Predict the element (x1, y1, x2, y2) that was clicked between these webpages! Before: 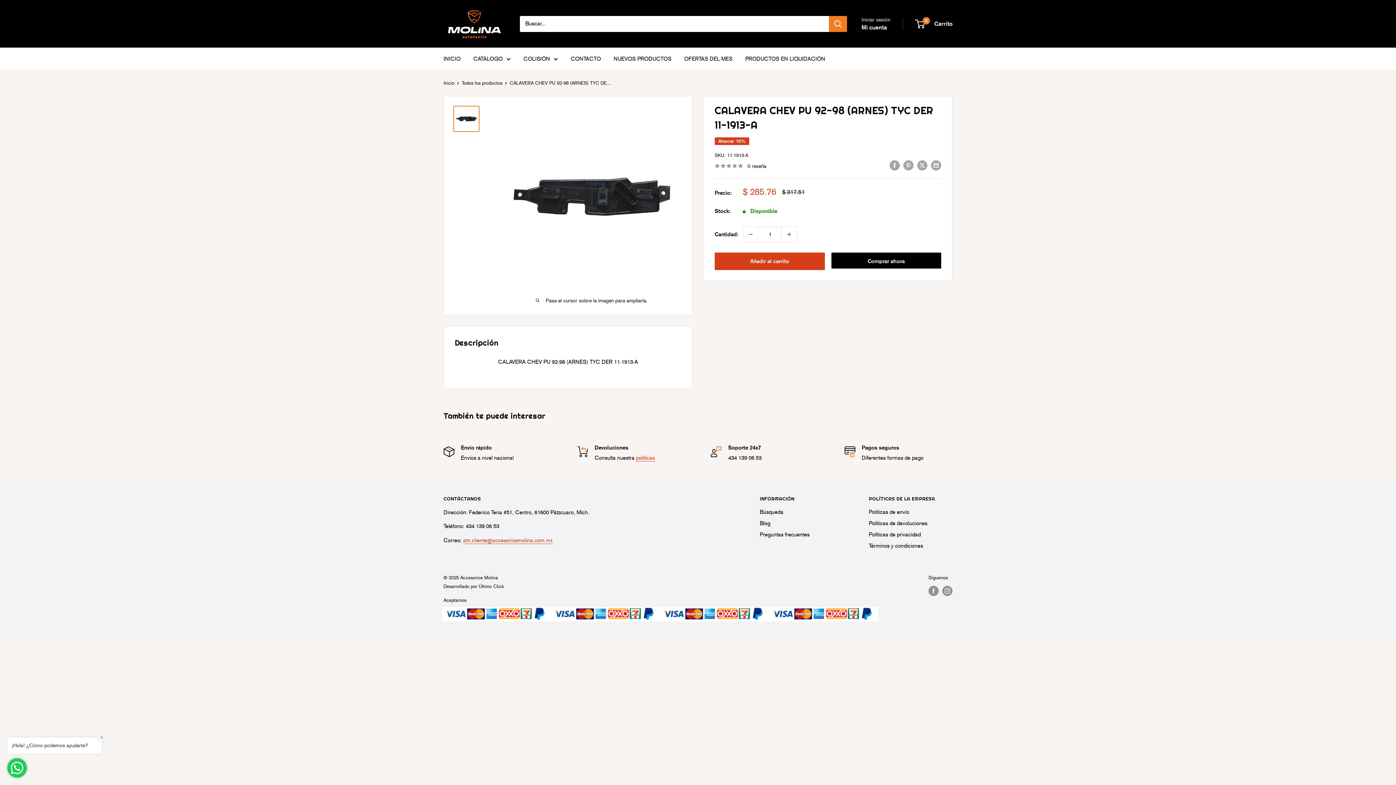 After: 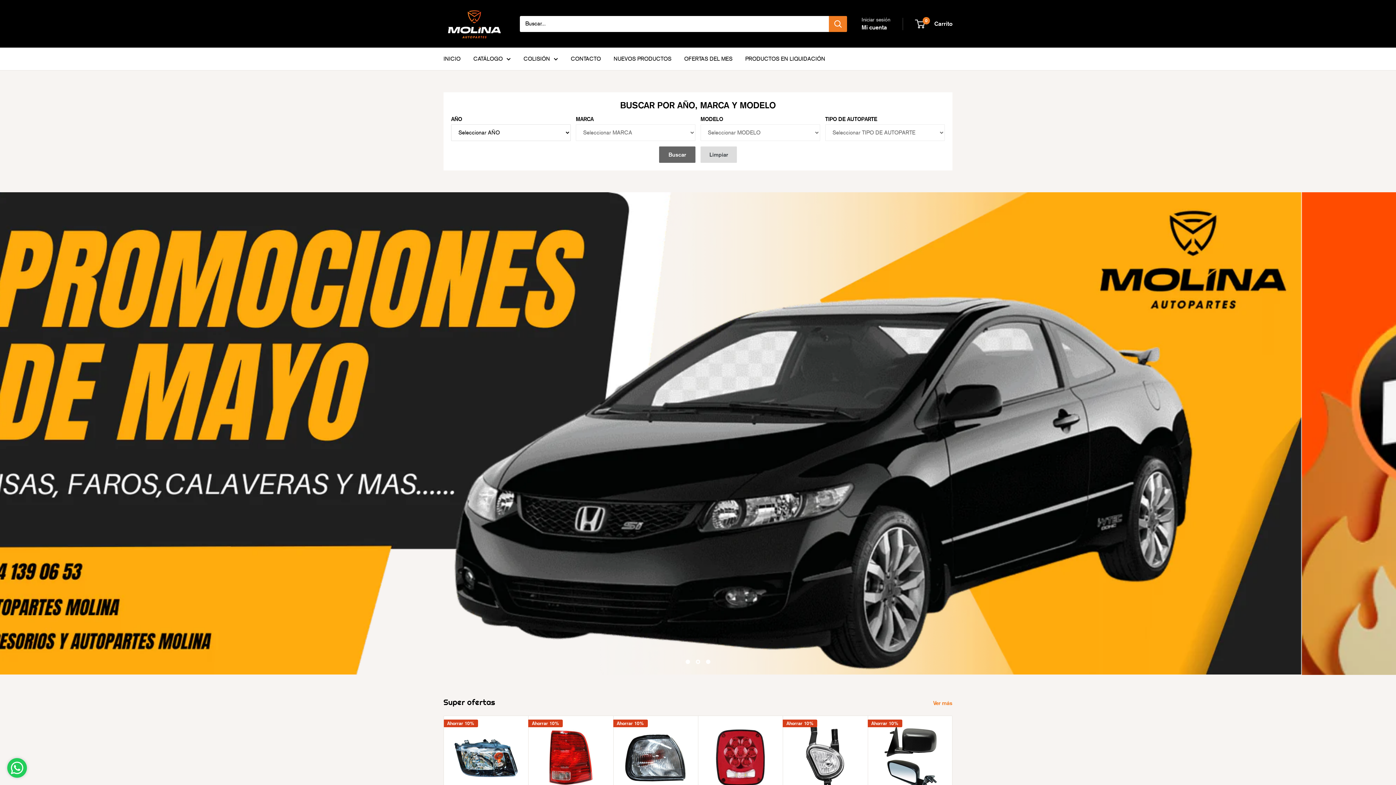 Action: bbox: (443, 53, 460, 64) label: INICIO